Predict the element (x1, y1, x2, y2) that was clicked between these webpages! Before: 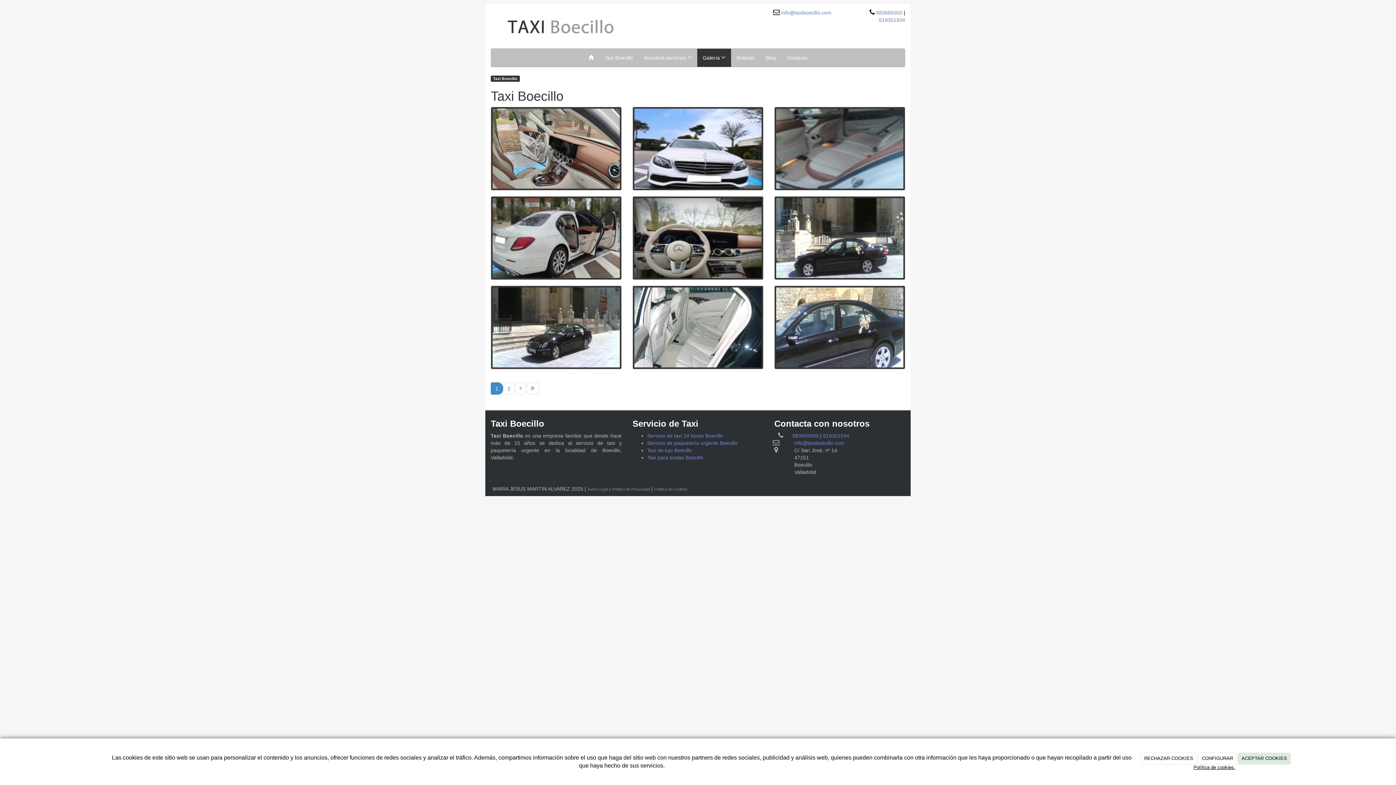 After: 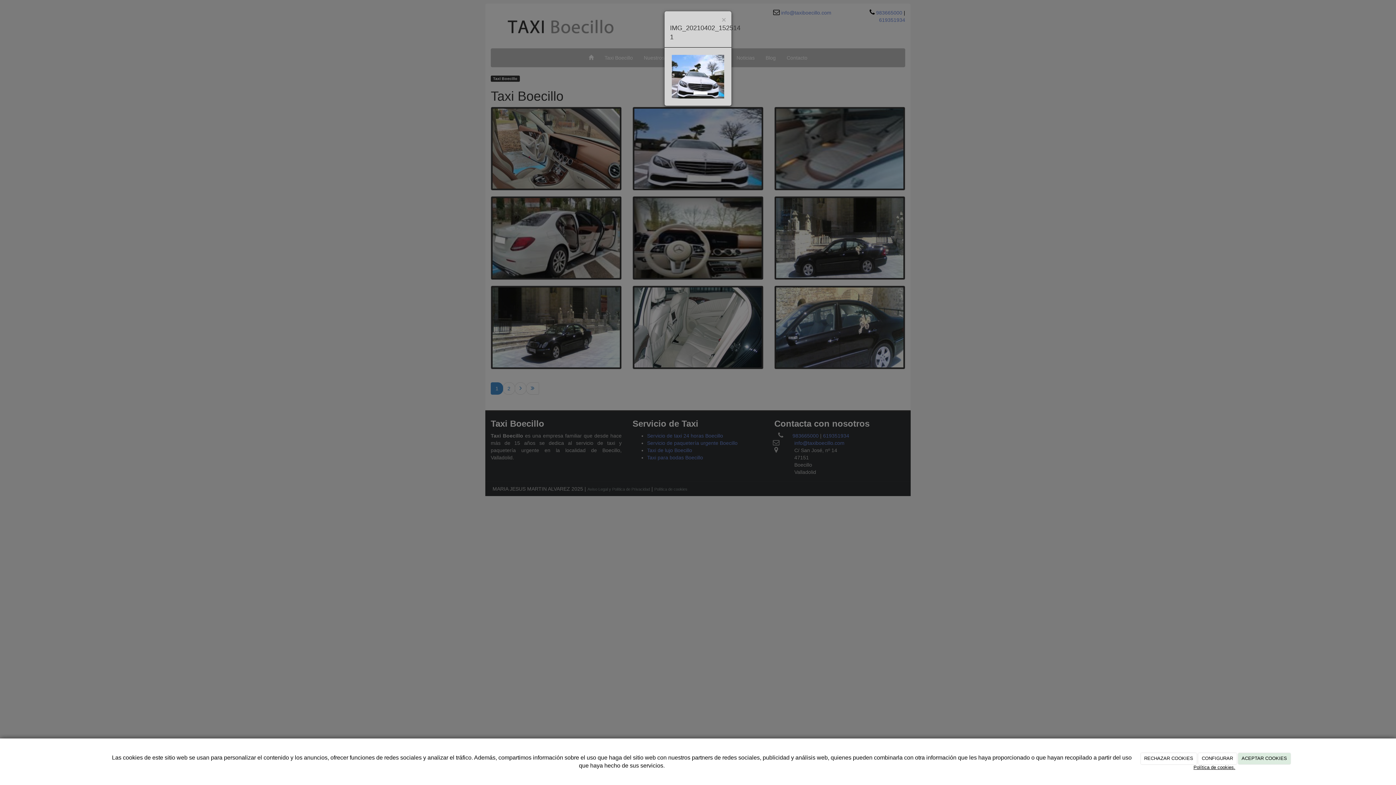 Action: bbox: (632, 106, 763, 190)